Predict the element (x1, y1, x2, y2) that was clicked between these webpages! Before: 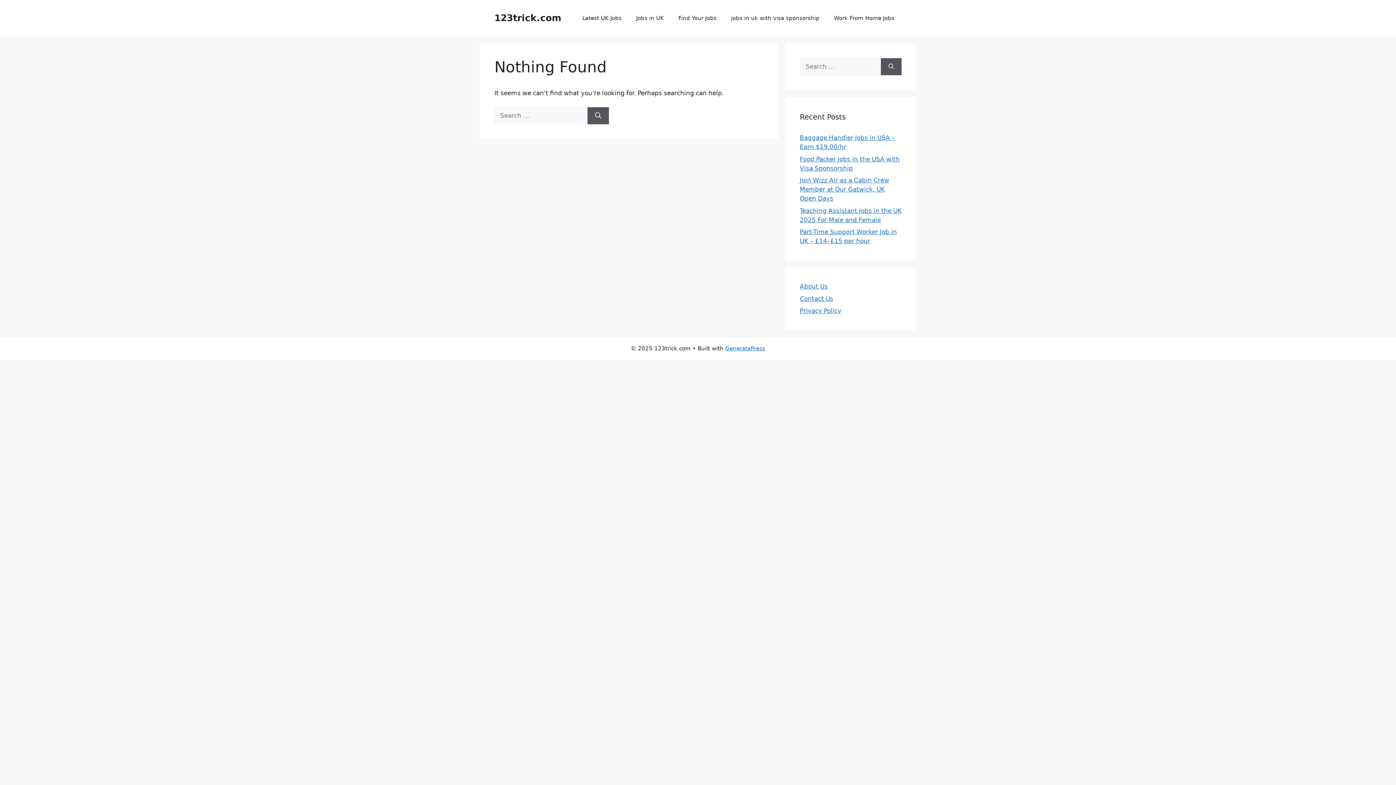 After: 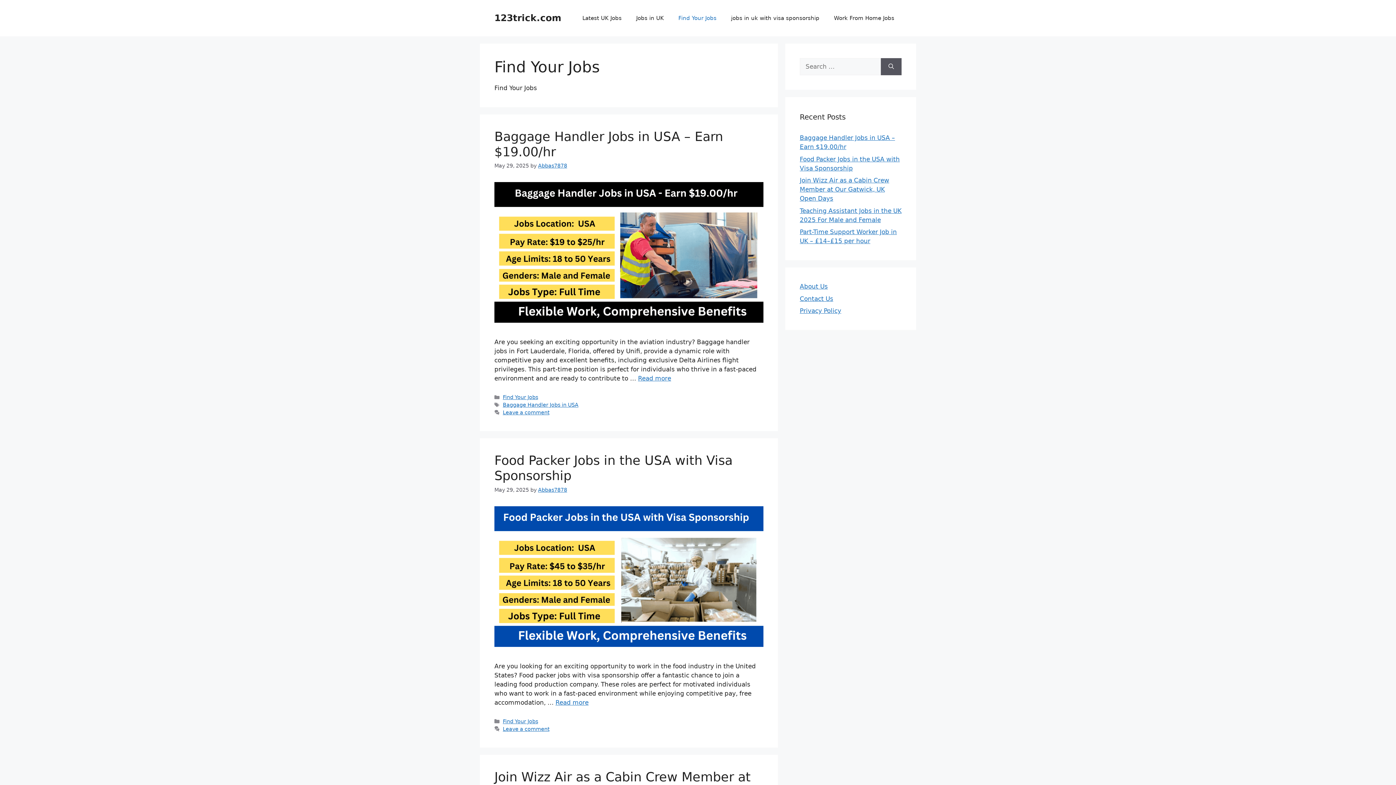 Action: label: Find Your Jobs bbox: (671, 7, 724, 29)